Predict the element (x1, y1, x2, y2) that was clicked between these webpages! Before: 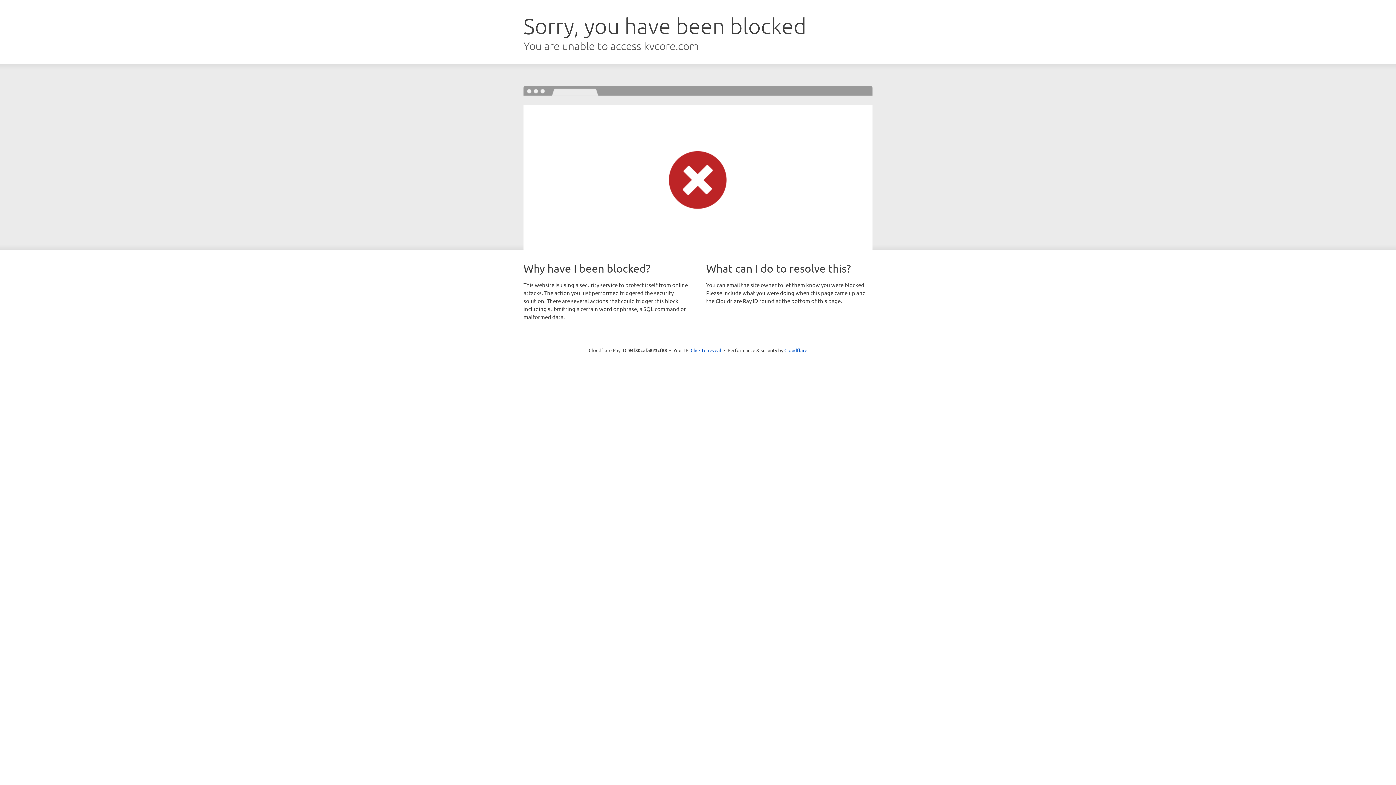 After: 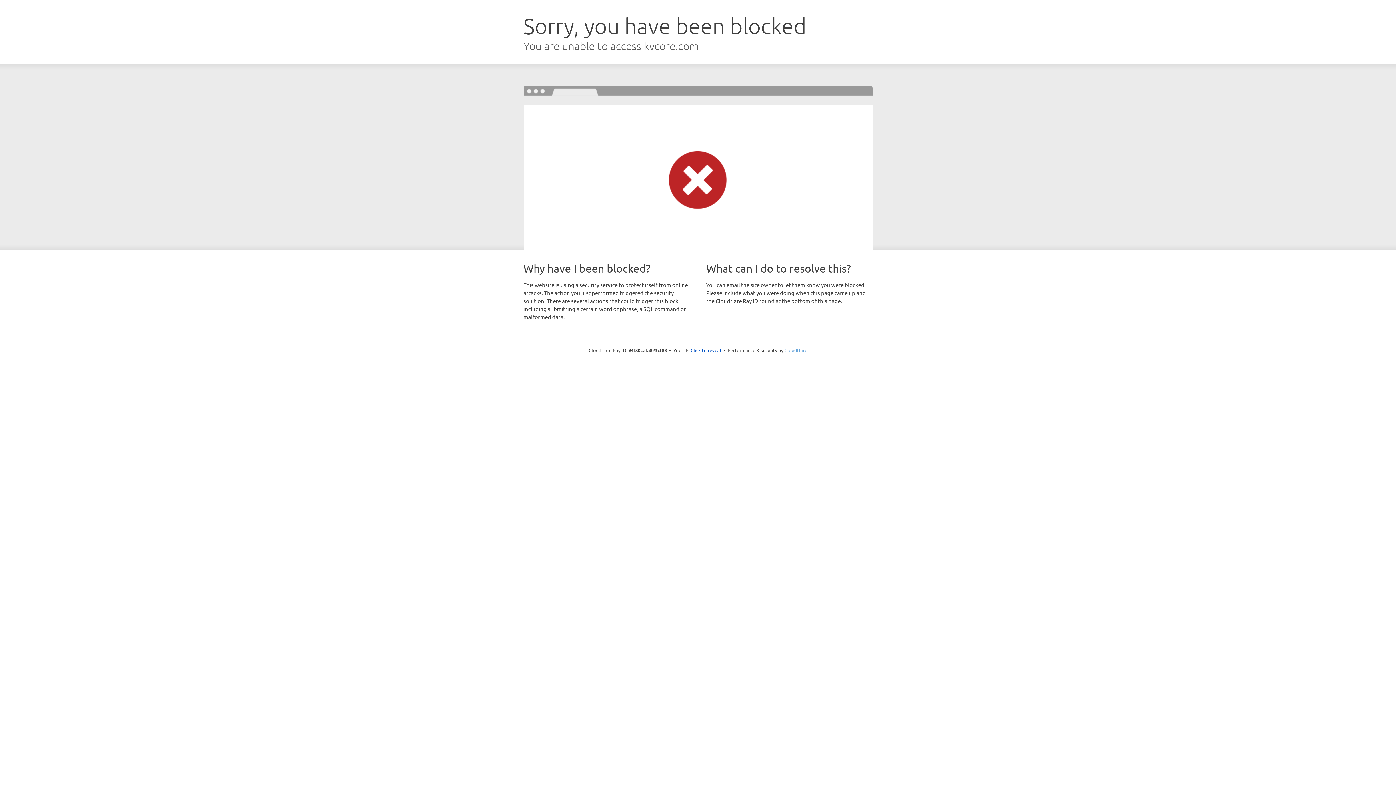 Action: bbox: (784, 347, 807, 353) label: Cloudflare